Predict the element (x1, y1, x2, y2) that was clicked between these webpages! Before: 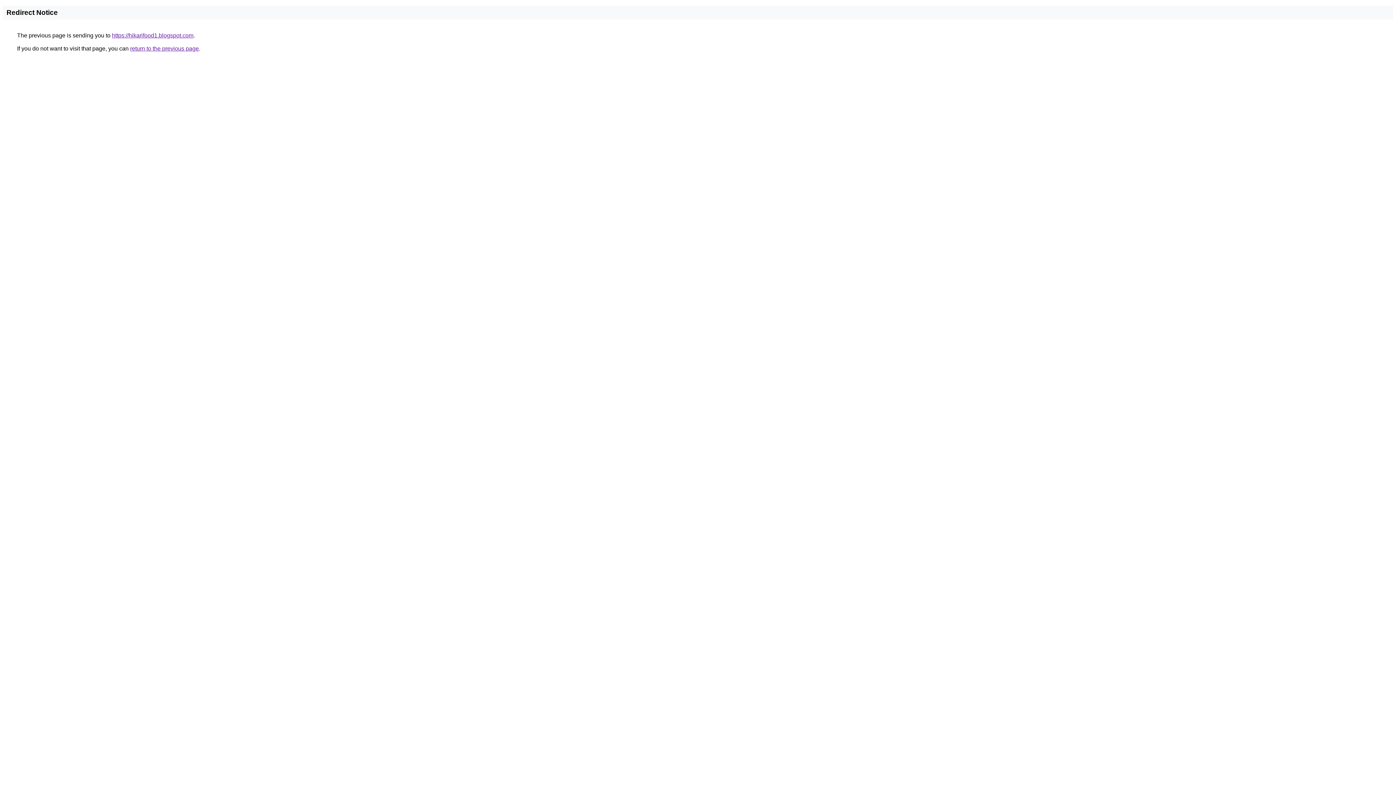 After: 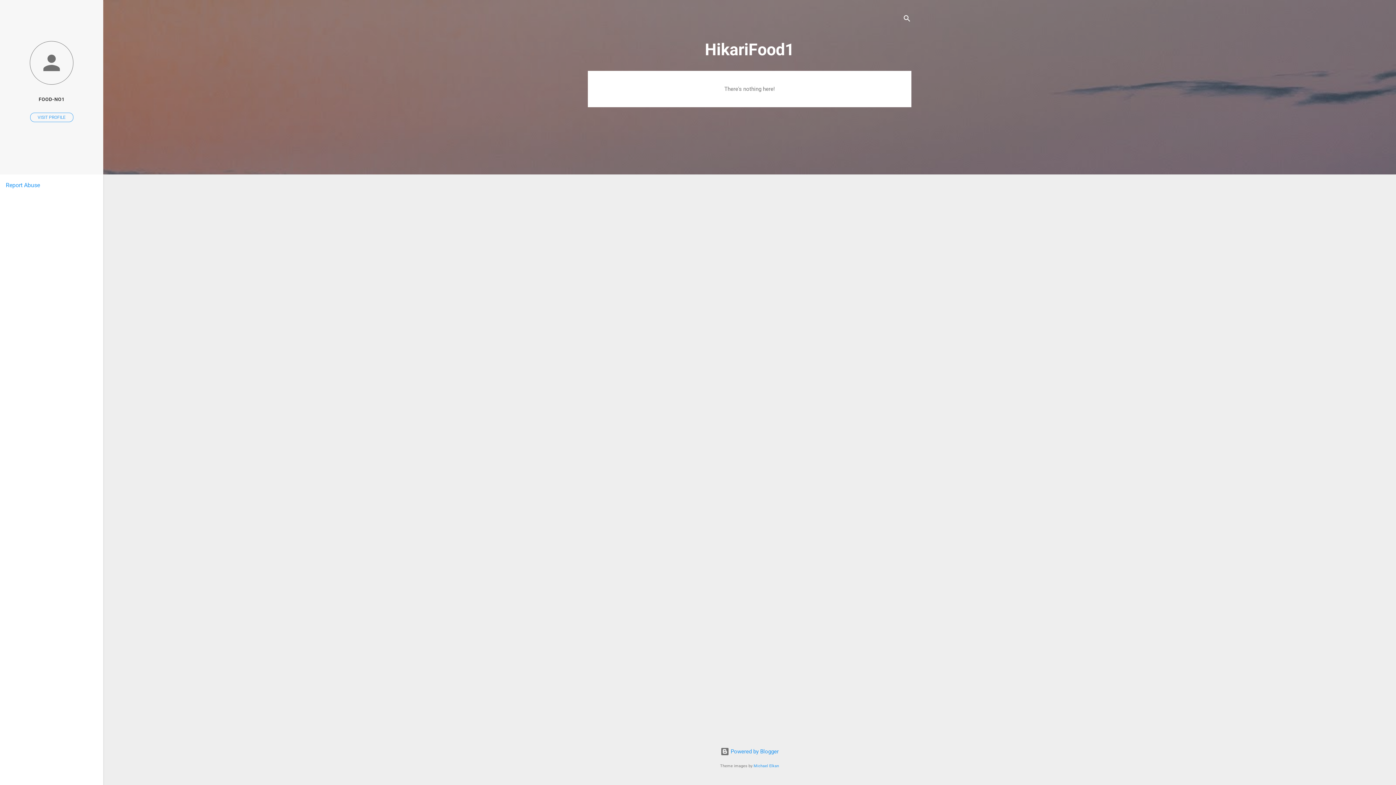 Action: bbox: (112, 32, 193, 38) label: https://hikarifood1.blogspot.com